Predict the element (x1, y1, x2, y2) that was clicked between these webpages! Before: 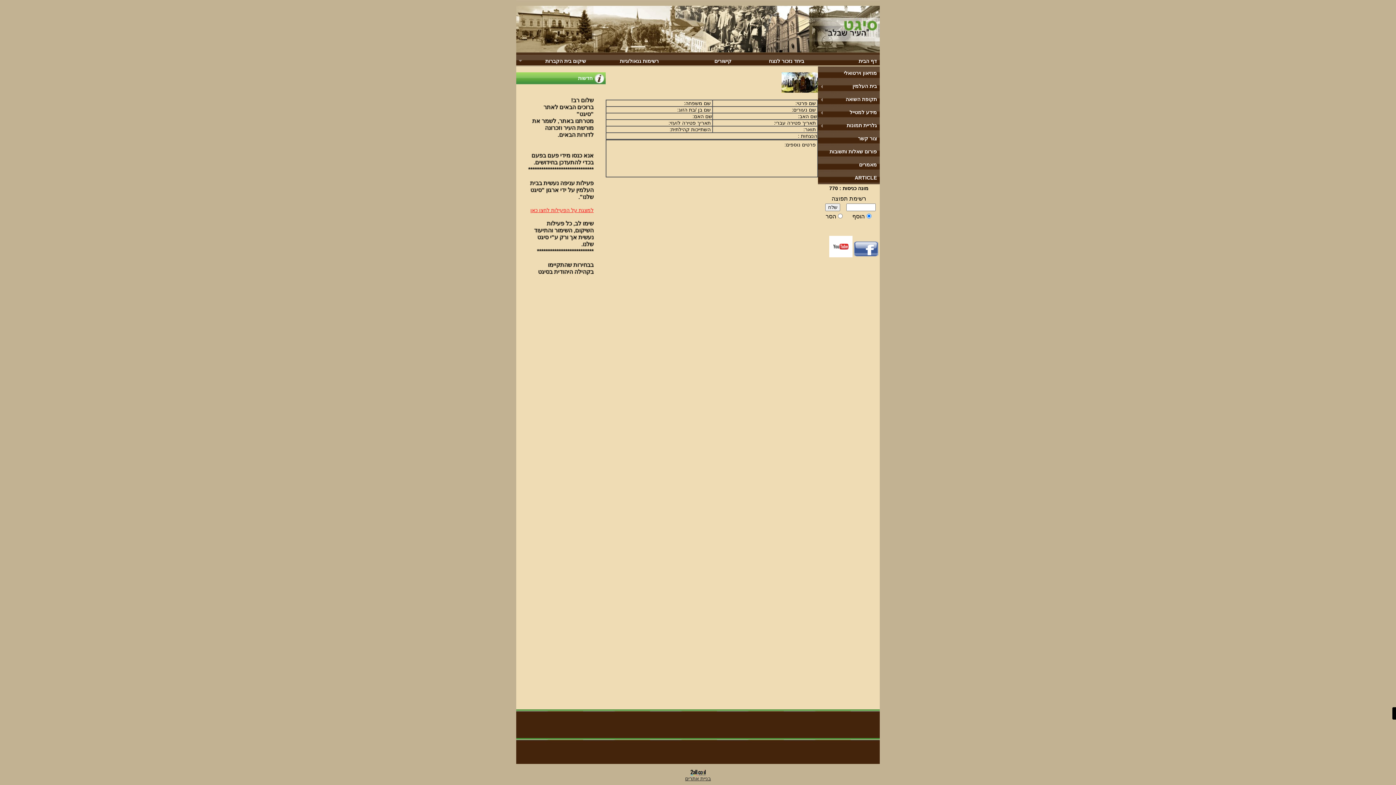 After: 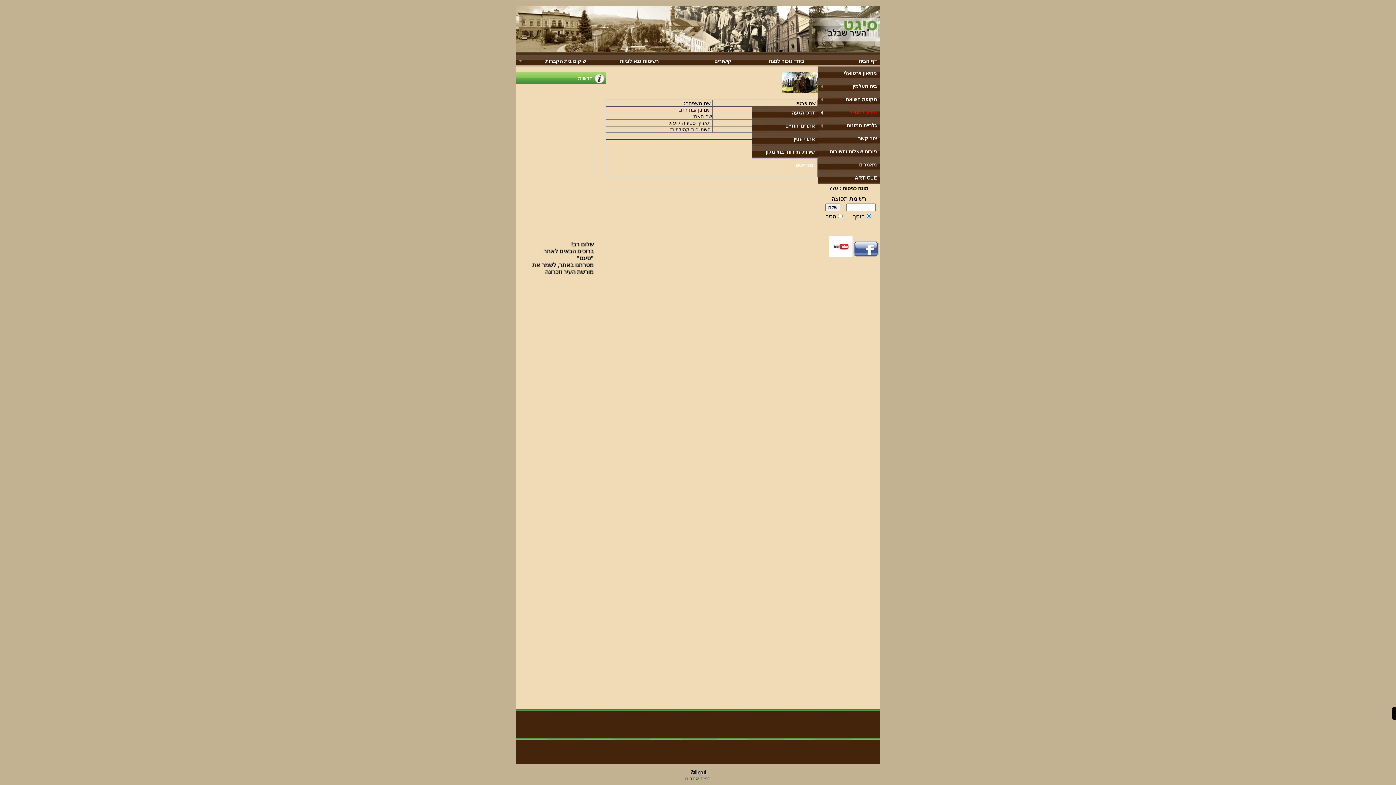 Action: label: מידע למטייל bbox: (818, 105, 880, 118)